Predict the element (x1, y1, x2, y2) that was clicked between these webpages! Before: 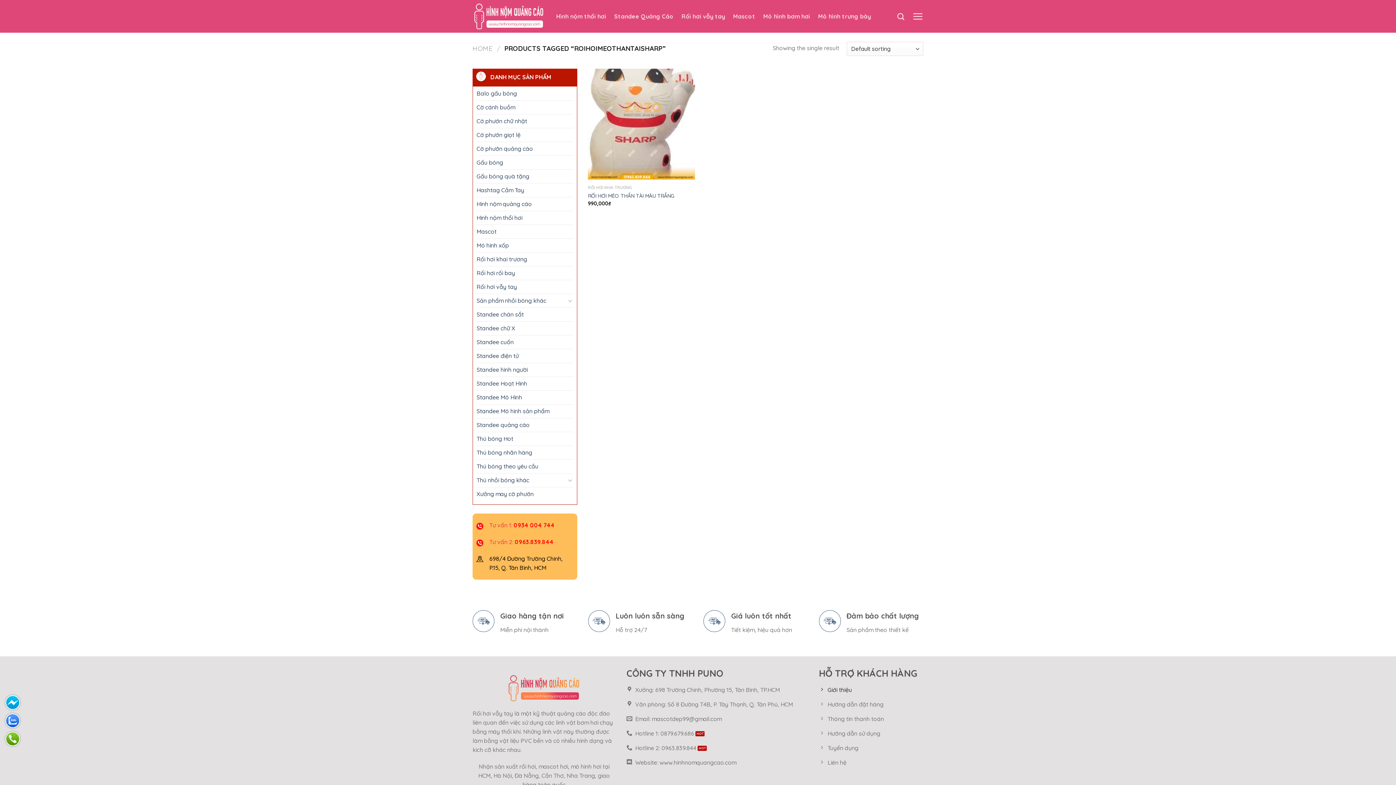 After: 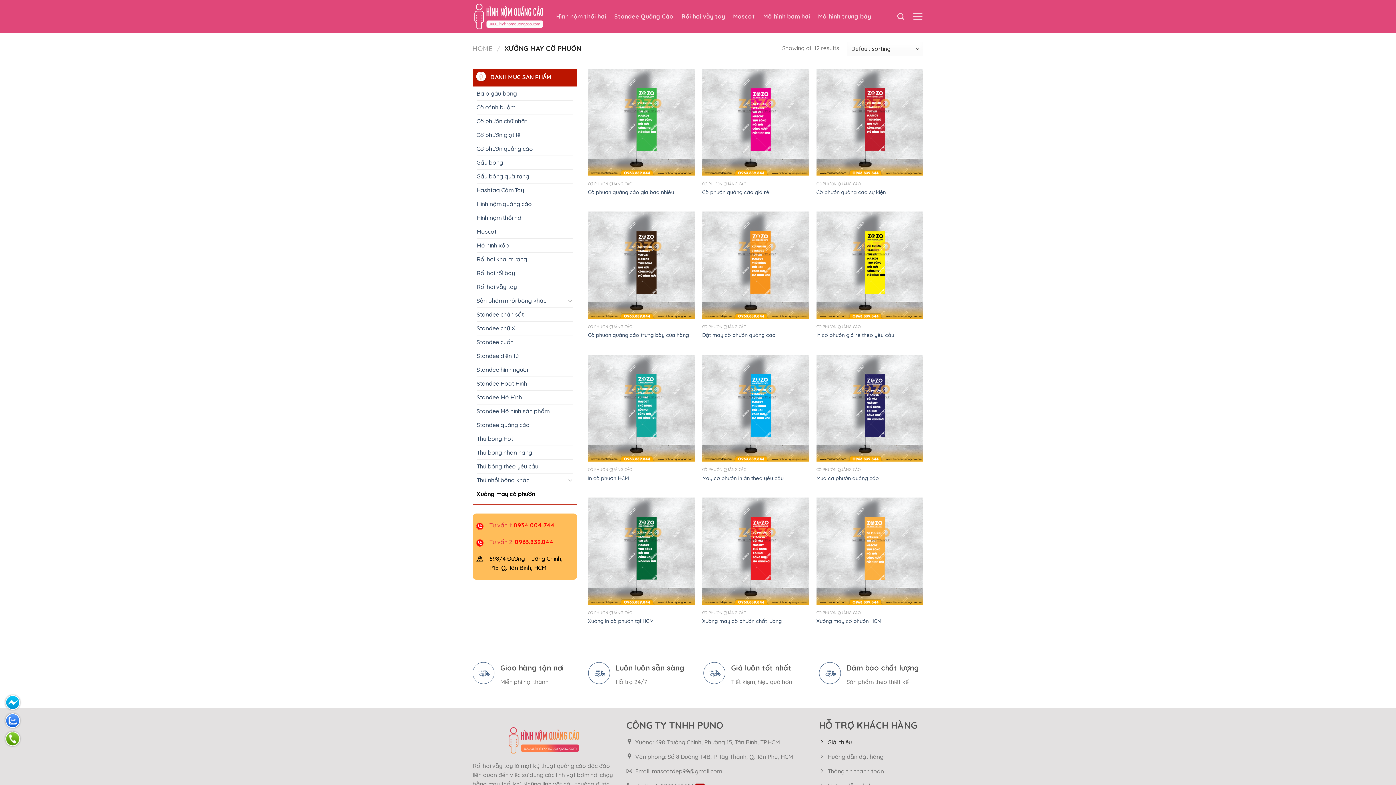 Action: bbox: (476, 487, 573, 501) label: Xưởng may cờ phướn